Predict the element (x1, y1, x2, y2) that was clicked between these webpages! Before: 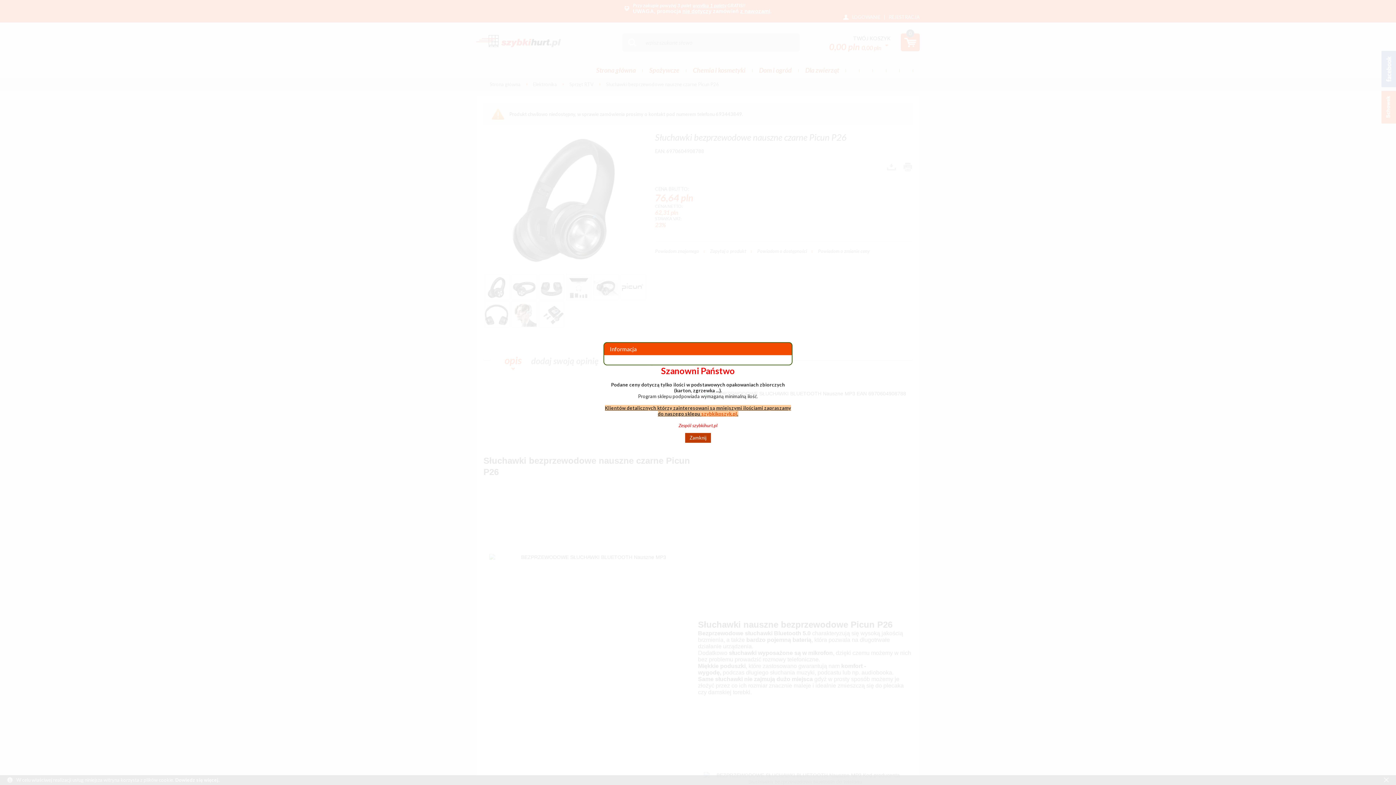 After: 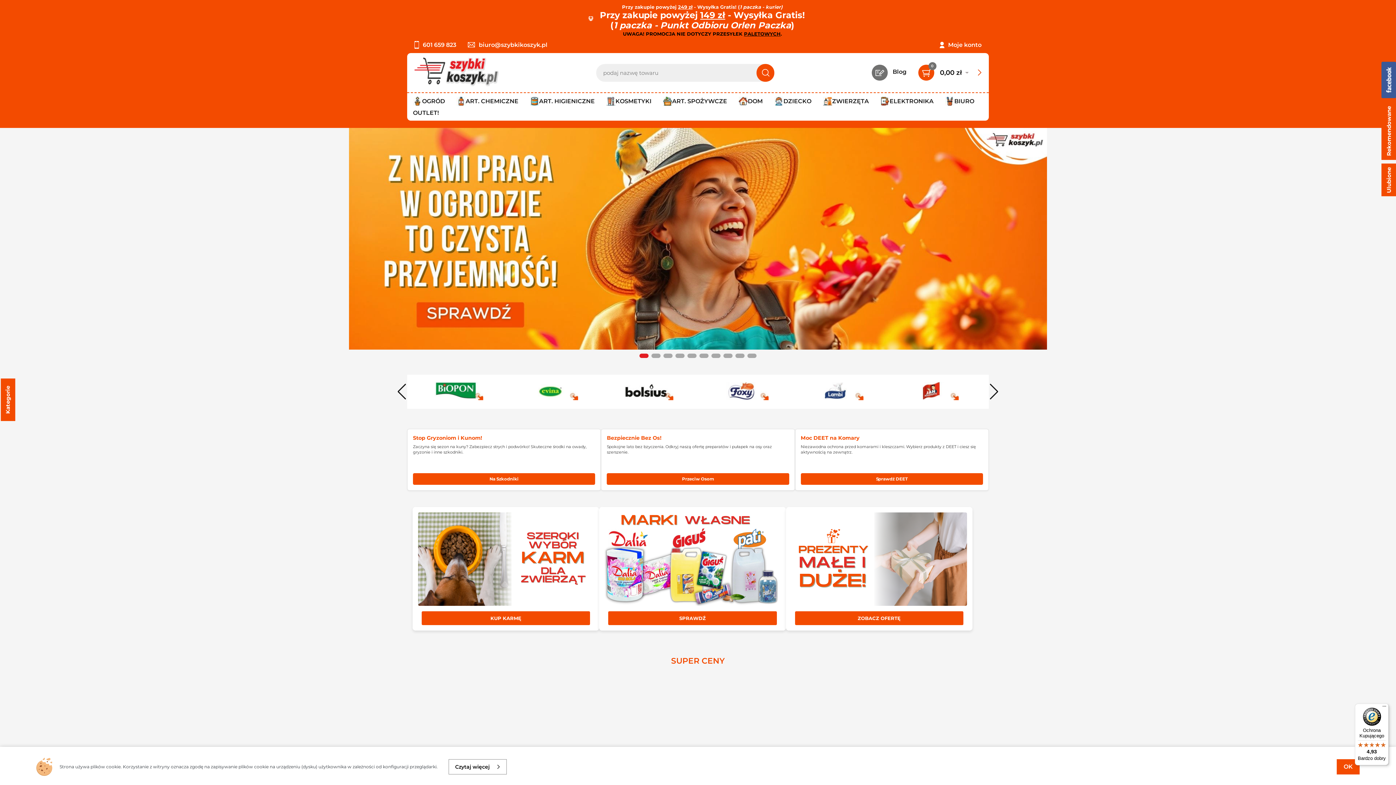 Action: bbox: (701, 410, 737, 416) label: szybkikoszyk.pl